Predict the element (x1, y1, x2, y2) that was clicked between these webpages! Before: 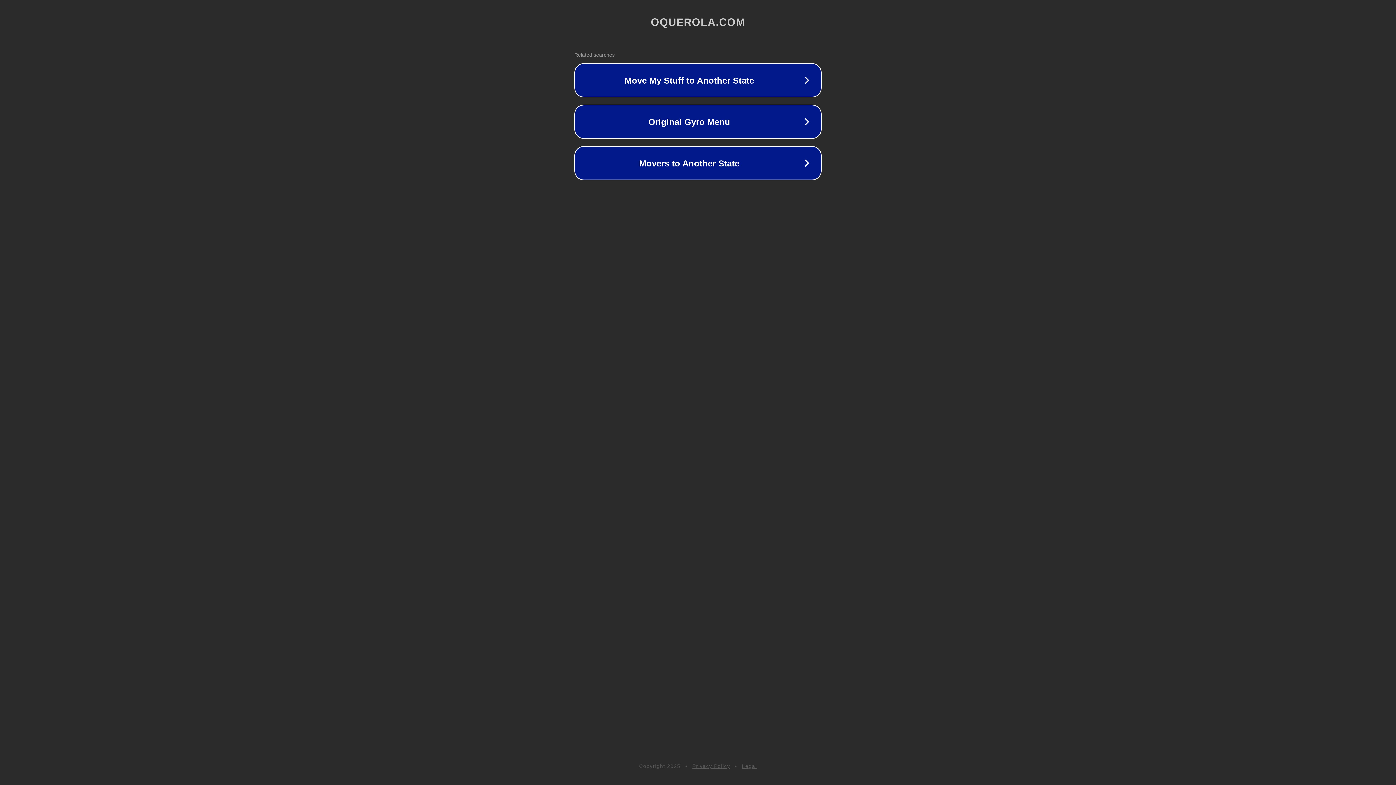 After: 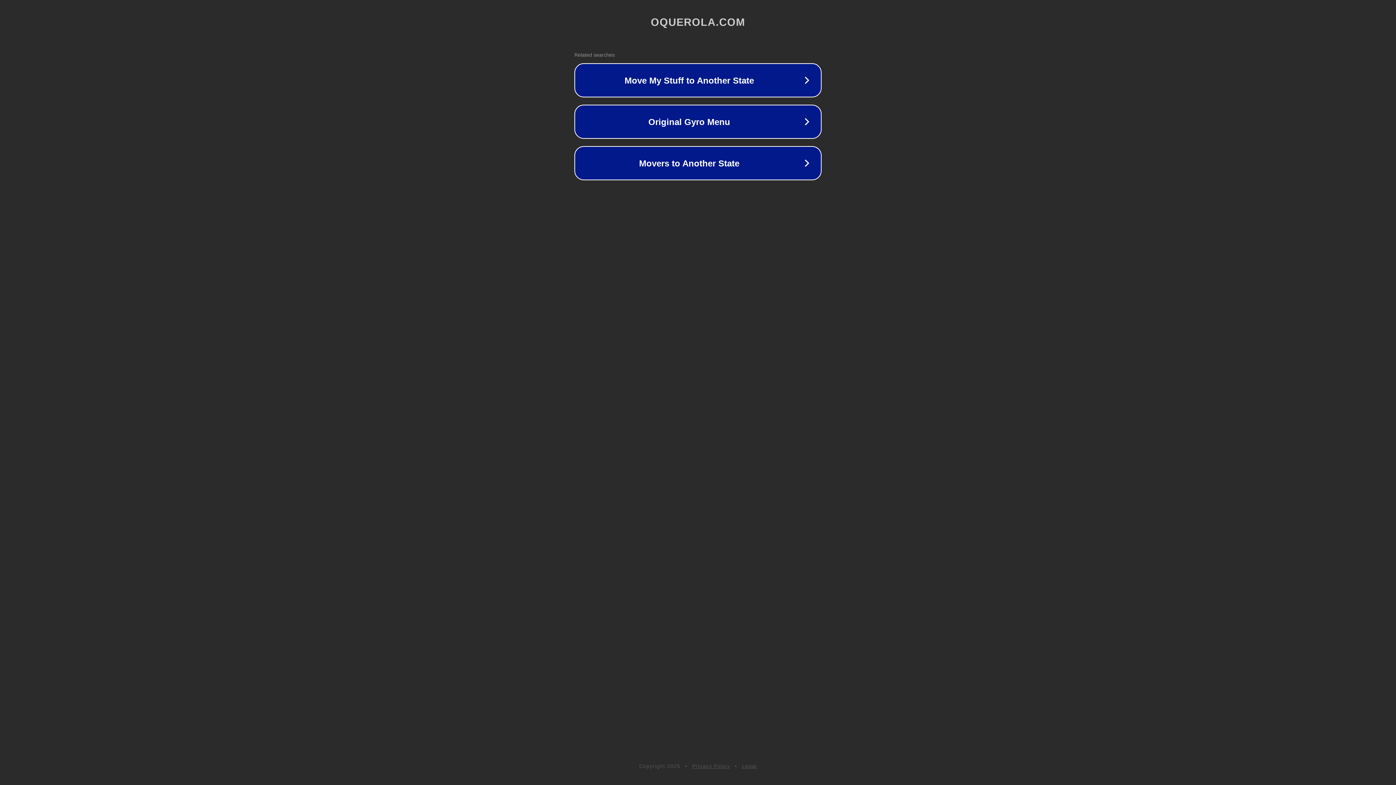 Action: bbox: (742, 763, 757, 769) label: Legal